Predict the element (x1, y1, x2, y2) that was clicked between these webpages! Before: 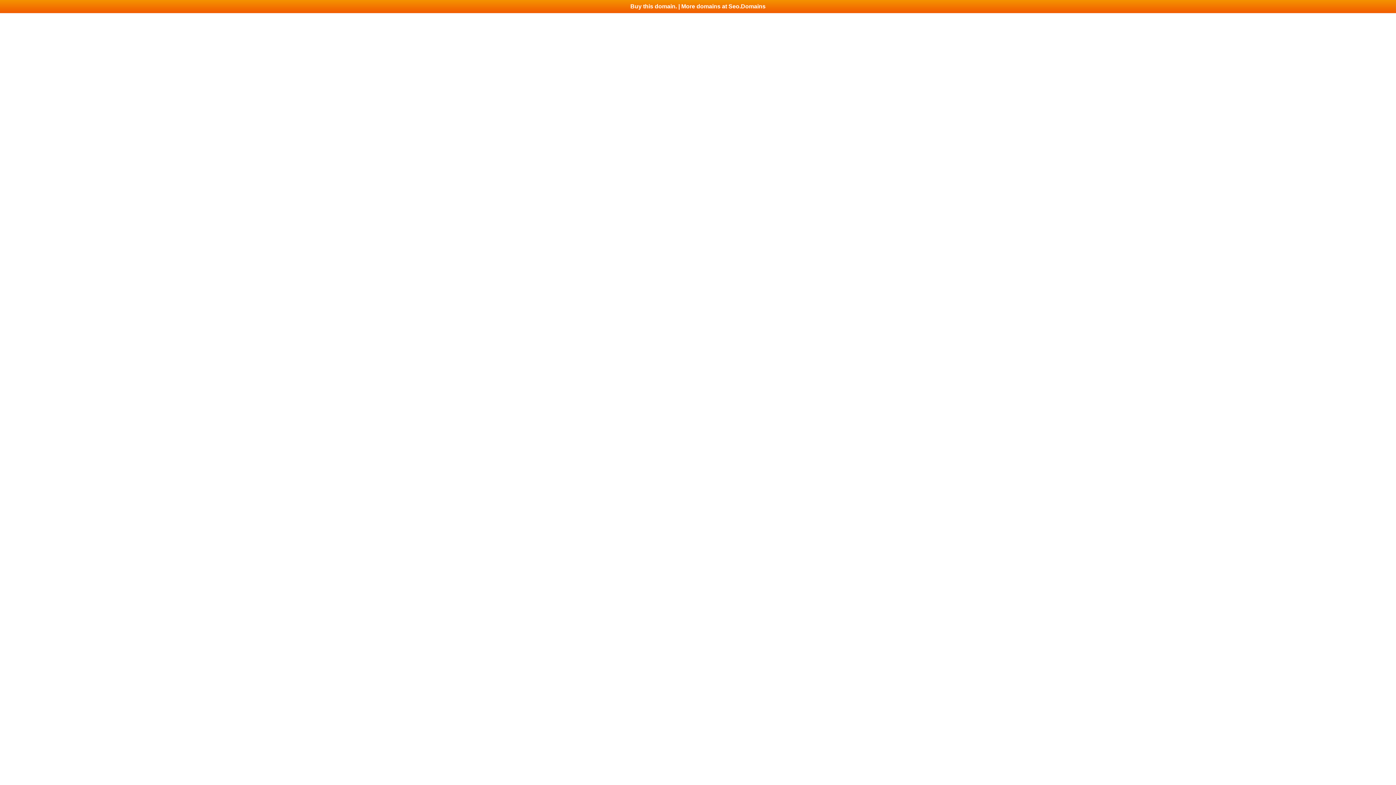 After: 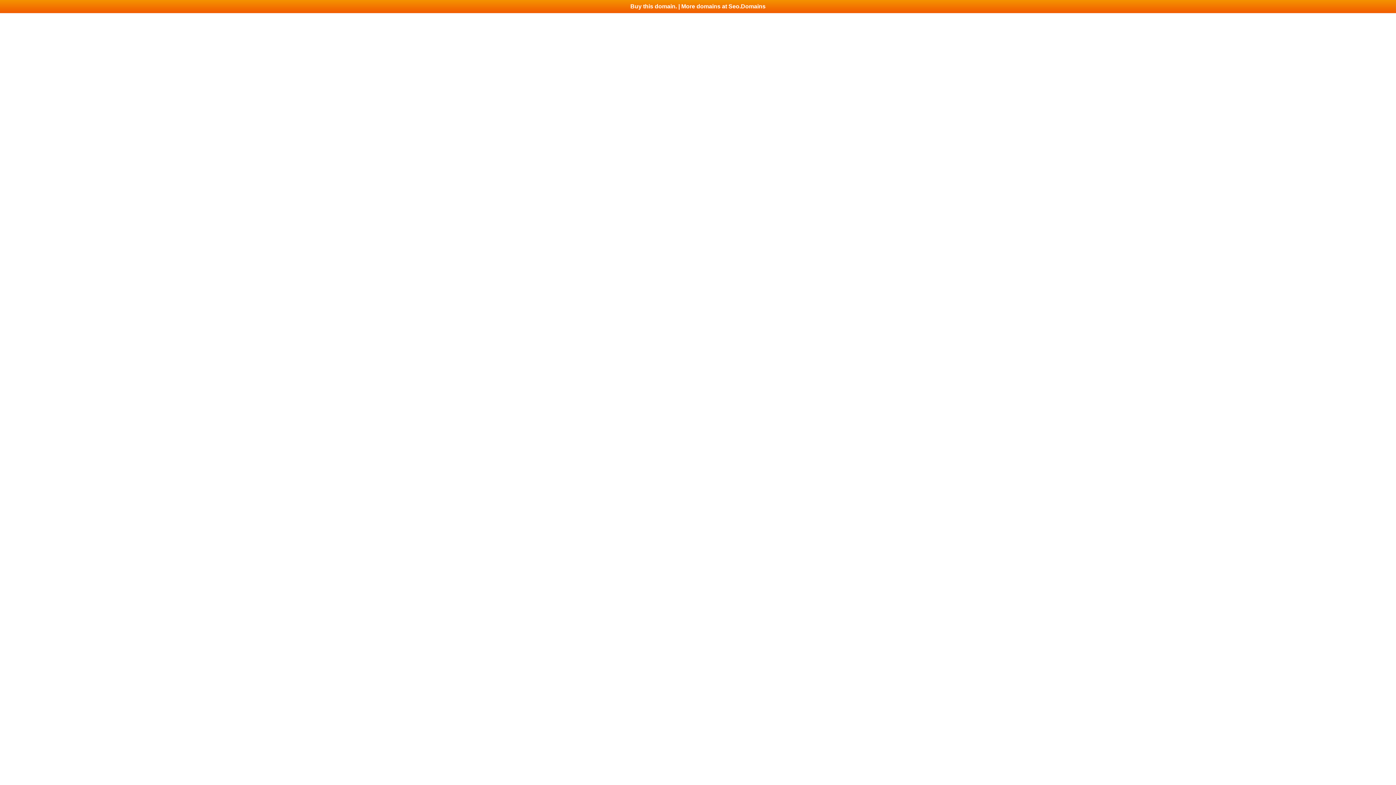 Action: bbox: (0, 0, 1396, 13) label: Buy this domain. | More domains at Seo.Domains